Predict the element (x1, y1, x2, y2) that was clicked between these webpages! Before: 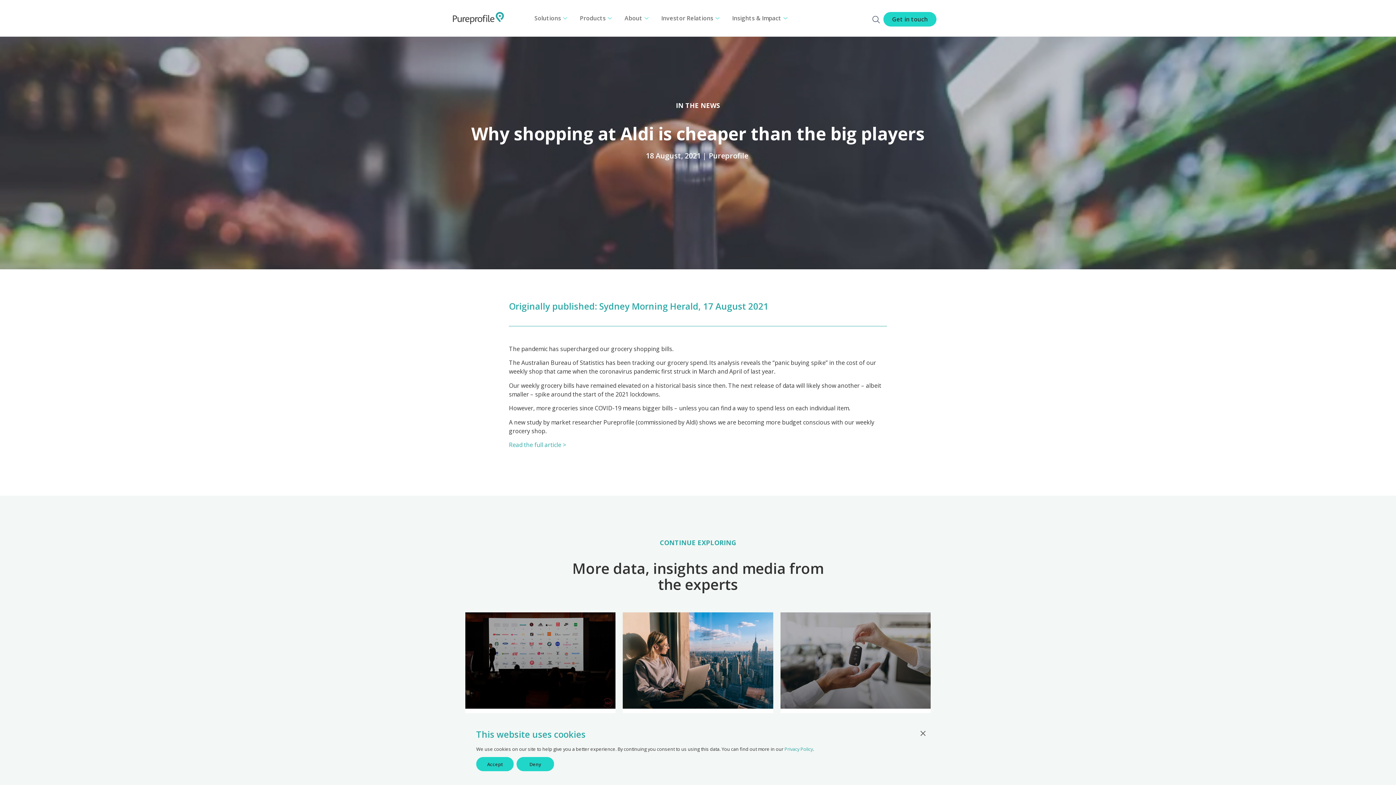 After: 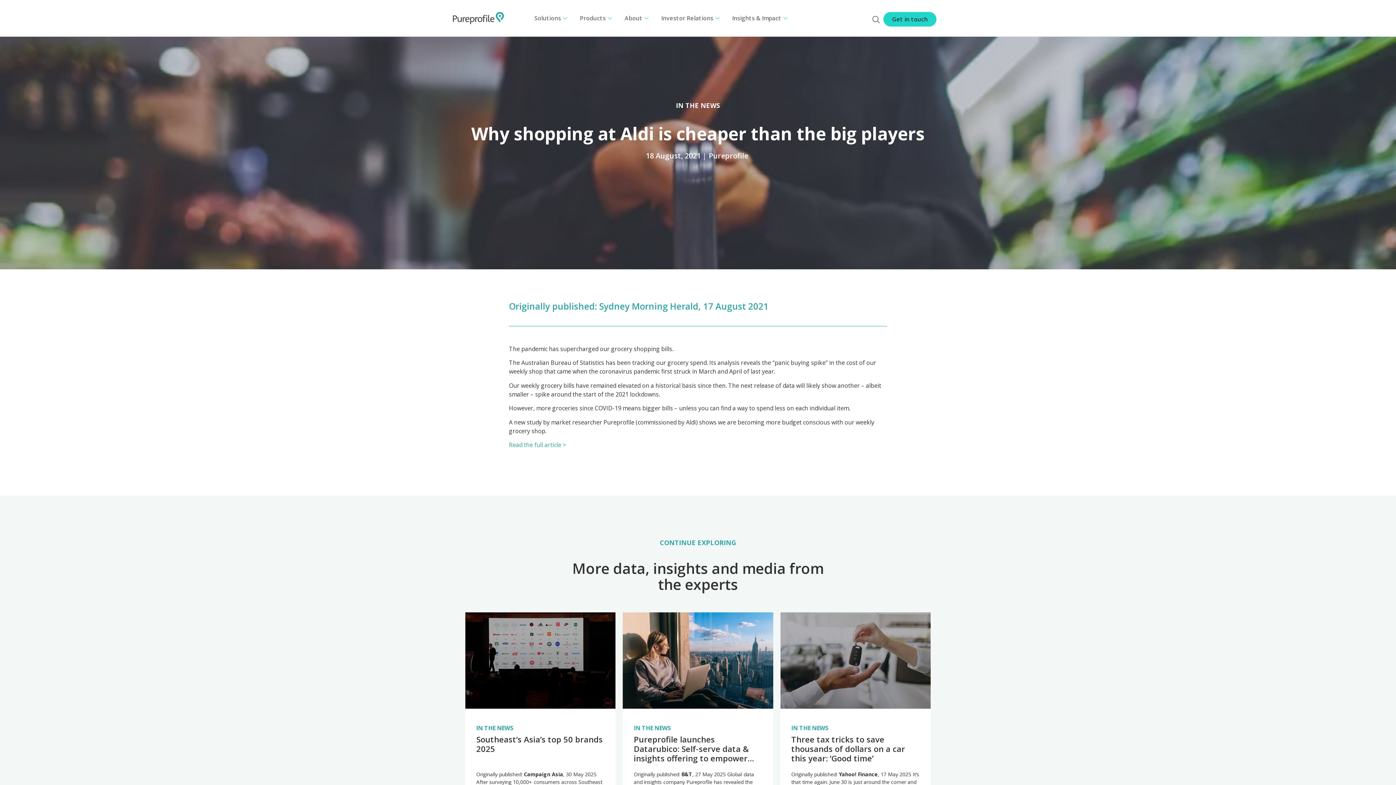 Action: bbox: (916, 727, 929, 740) label: Close GDPR Cookie Banner